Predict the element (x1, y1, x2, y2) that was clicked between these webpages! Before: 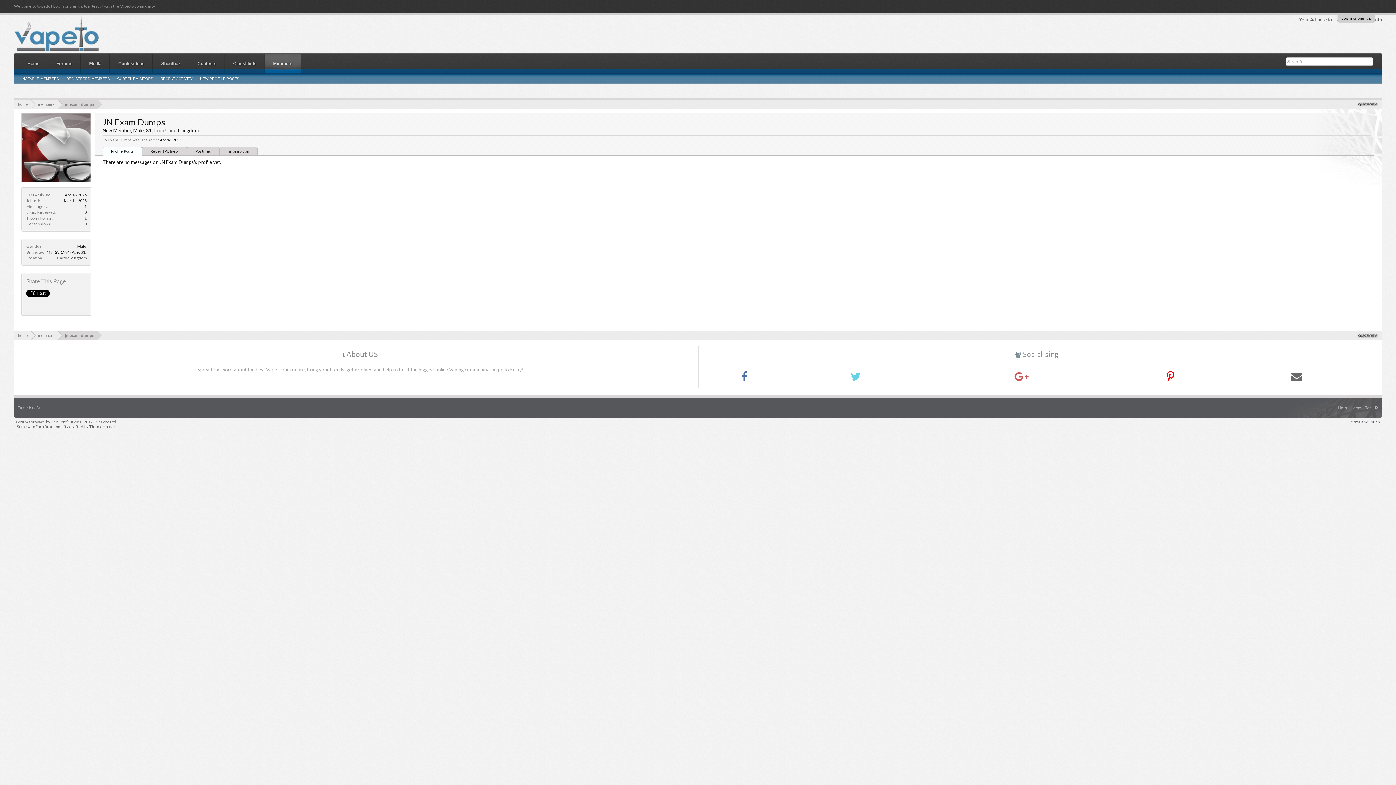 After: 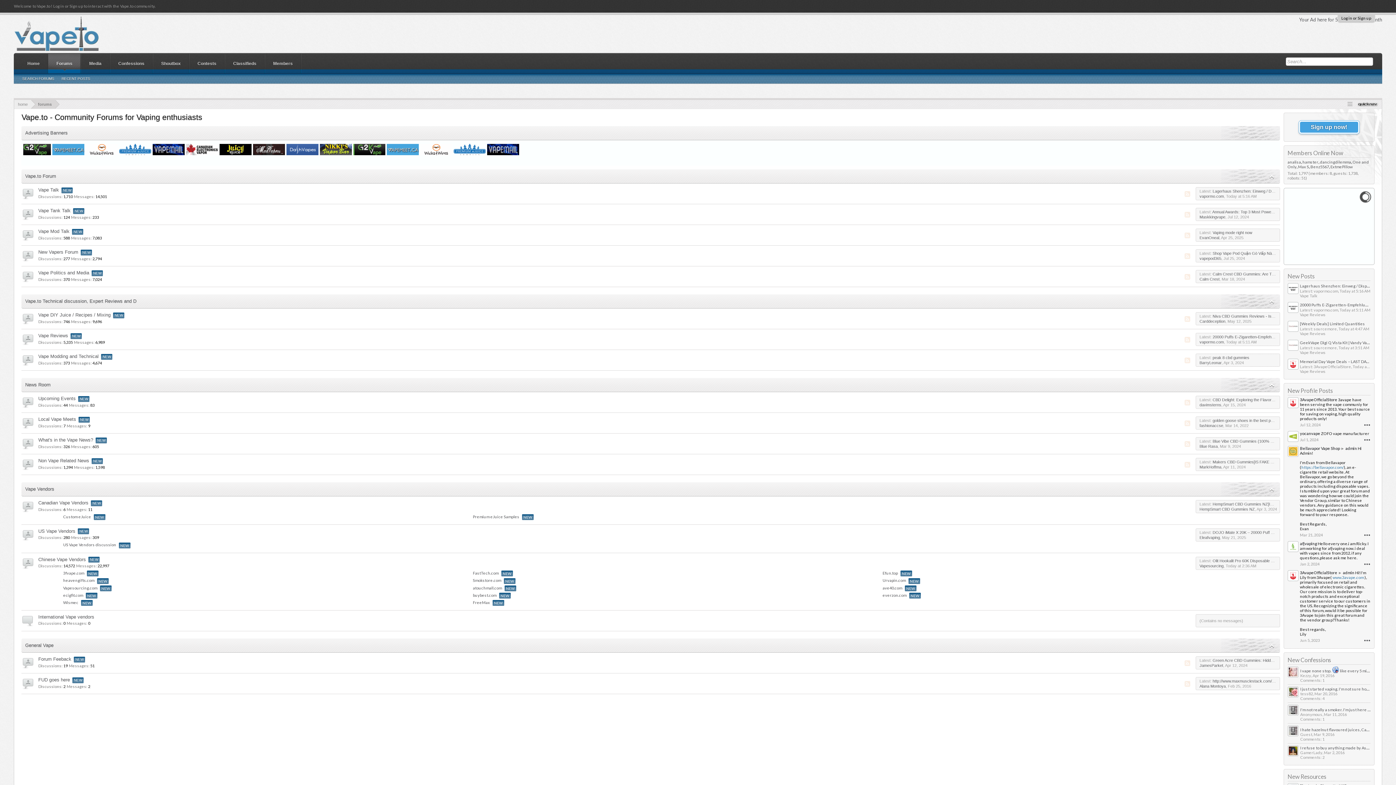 Action: label: Home bbox: (19, 53, 47, 74)